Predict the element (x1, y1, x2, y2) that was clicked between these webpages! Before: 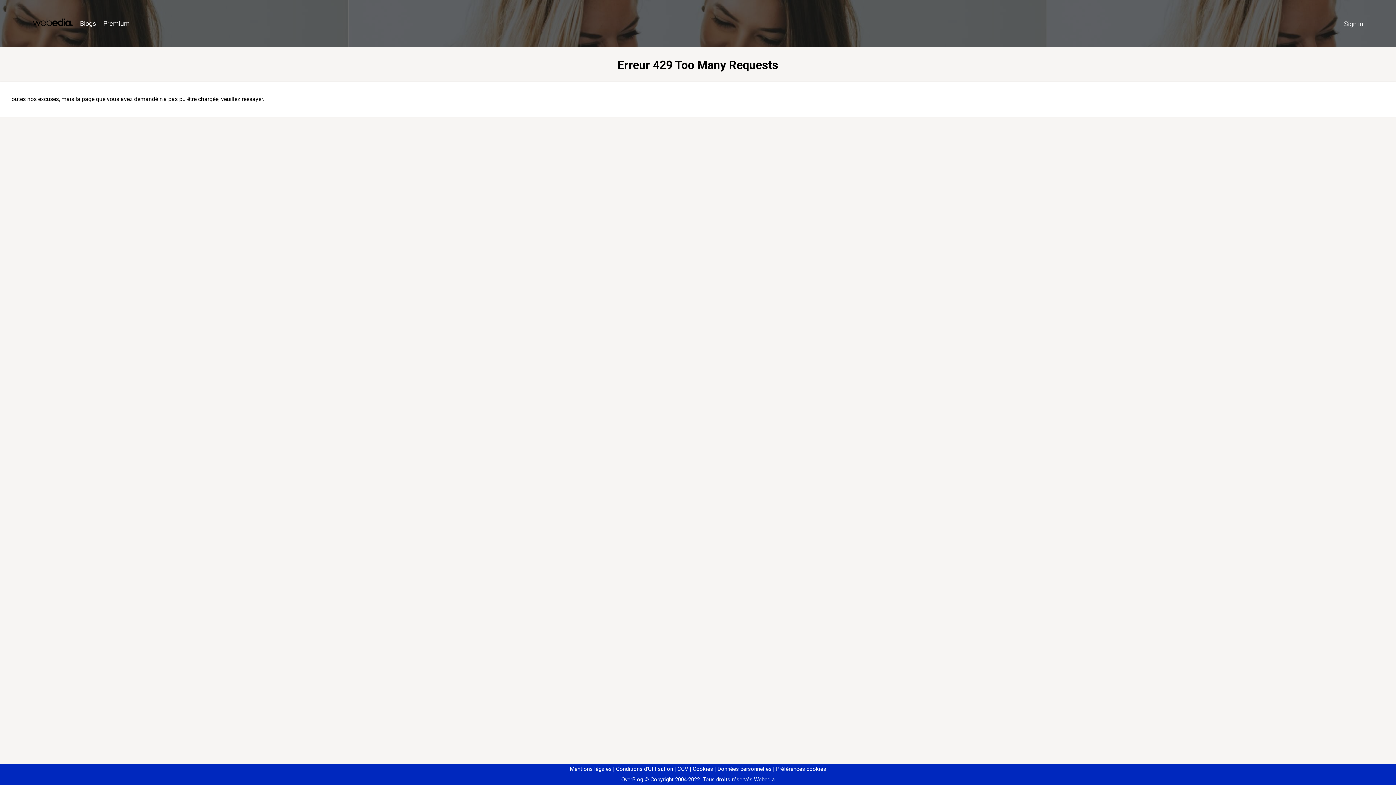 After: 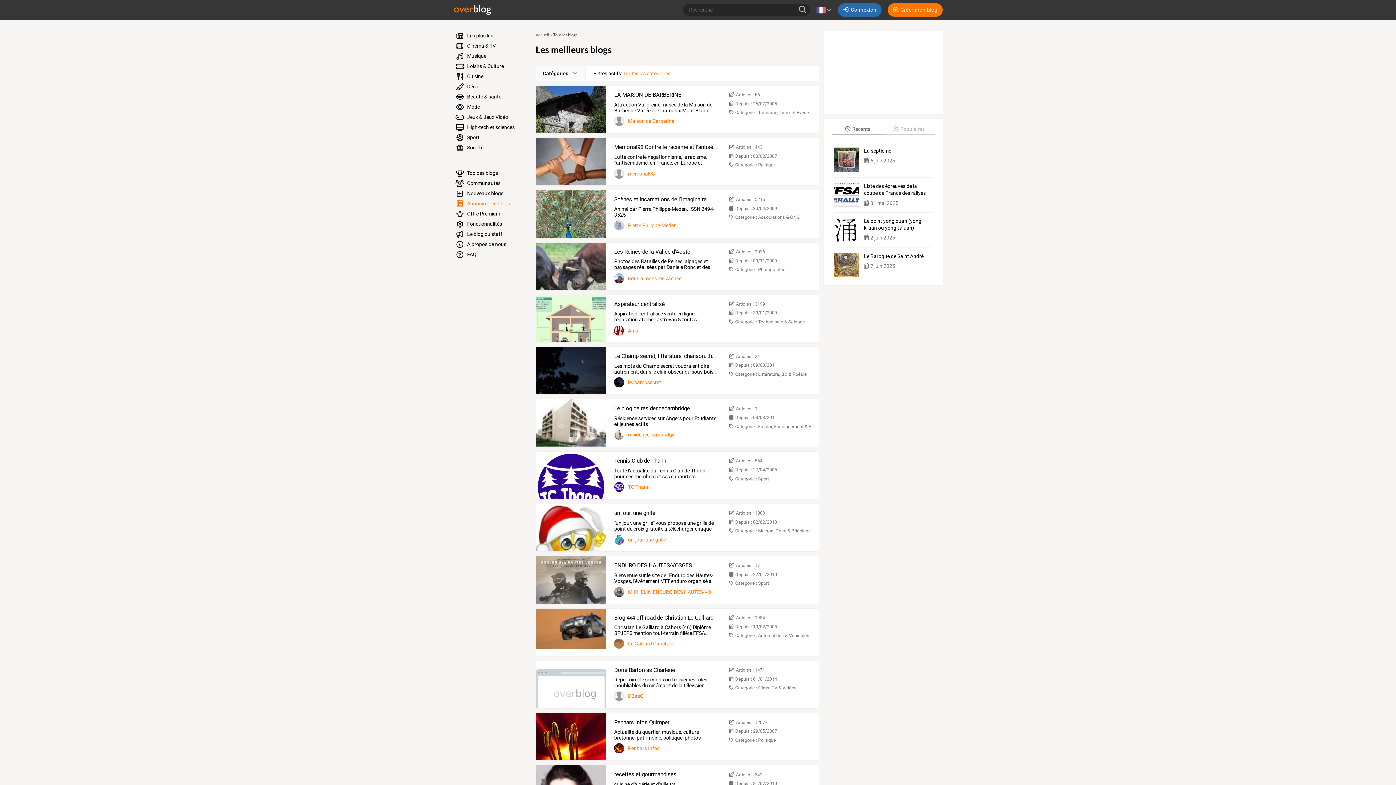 Action: label: Blogs bbox: (76, 16, 99, 31)